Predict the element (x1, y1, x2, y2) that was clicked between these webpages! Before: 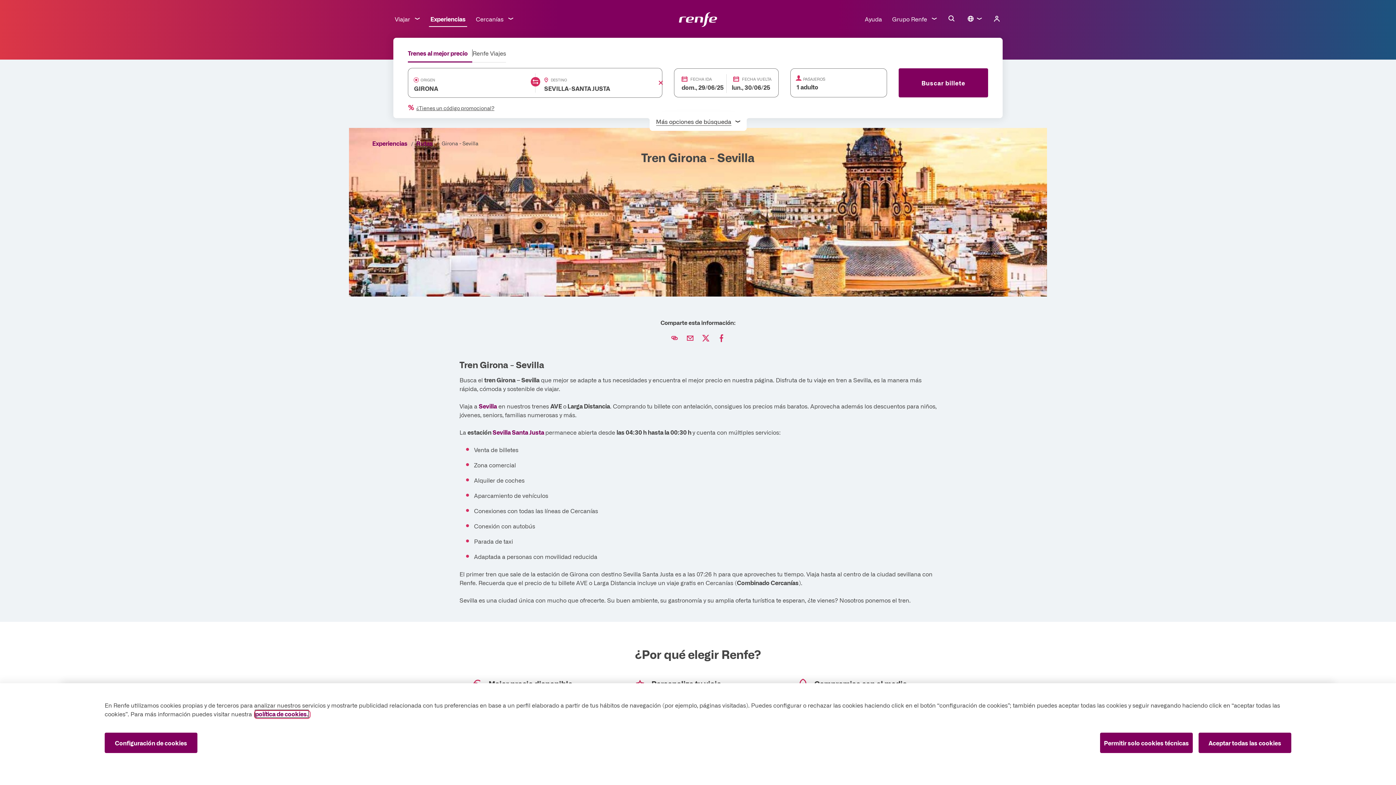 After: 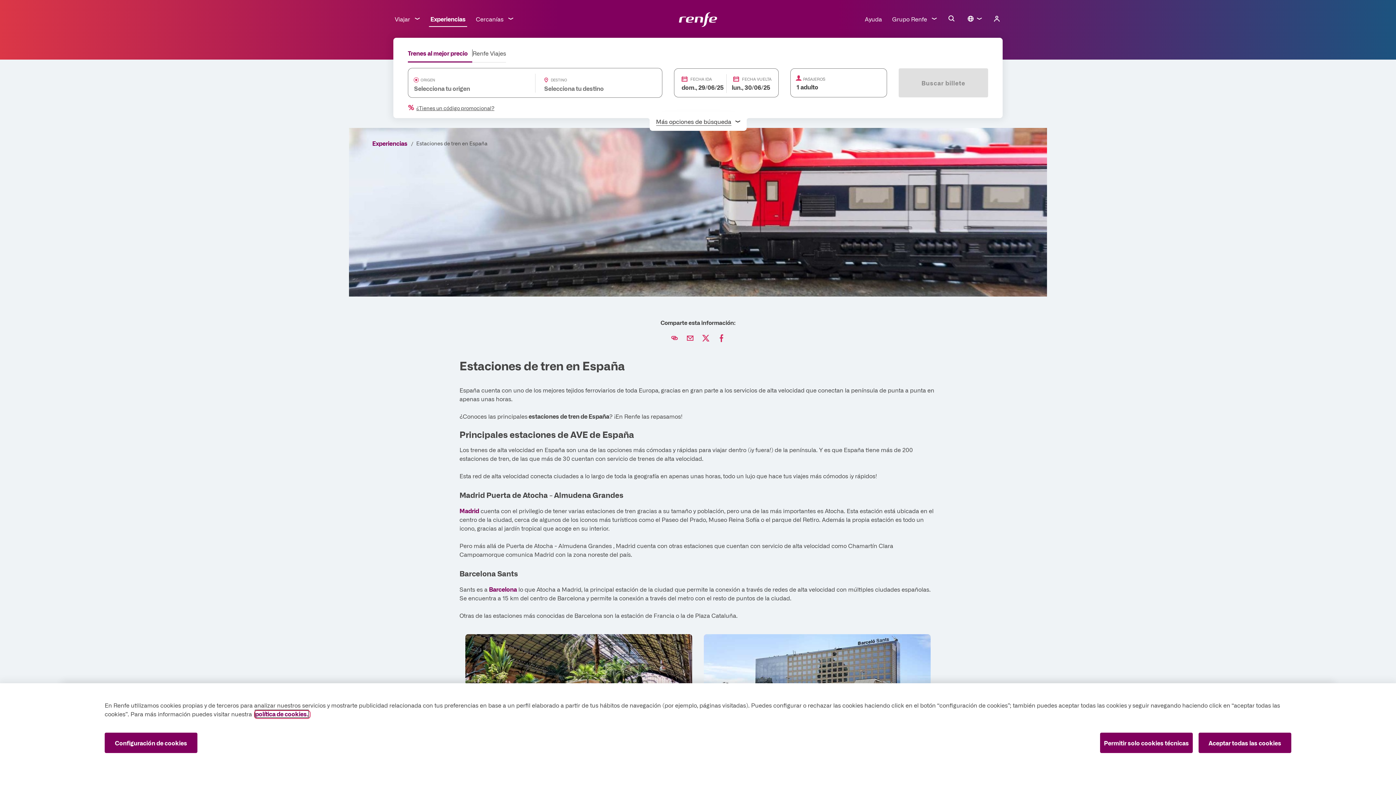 Action: label: Sevilla Santa Justa  bbox: (492, 382, 545, 389)